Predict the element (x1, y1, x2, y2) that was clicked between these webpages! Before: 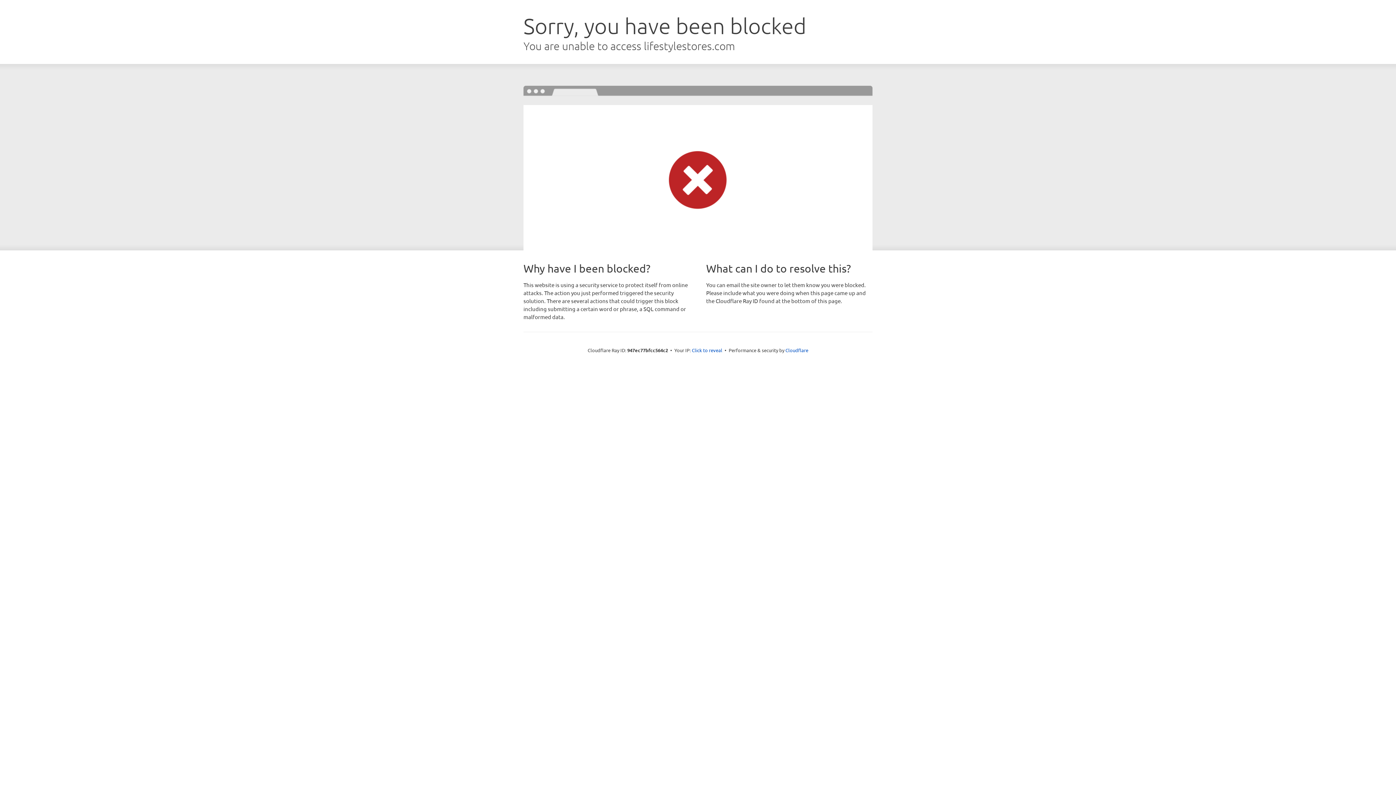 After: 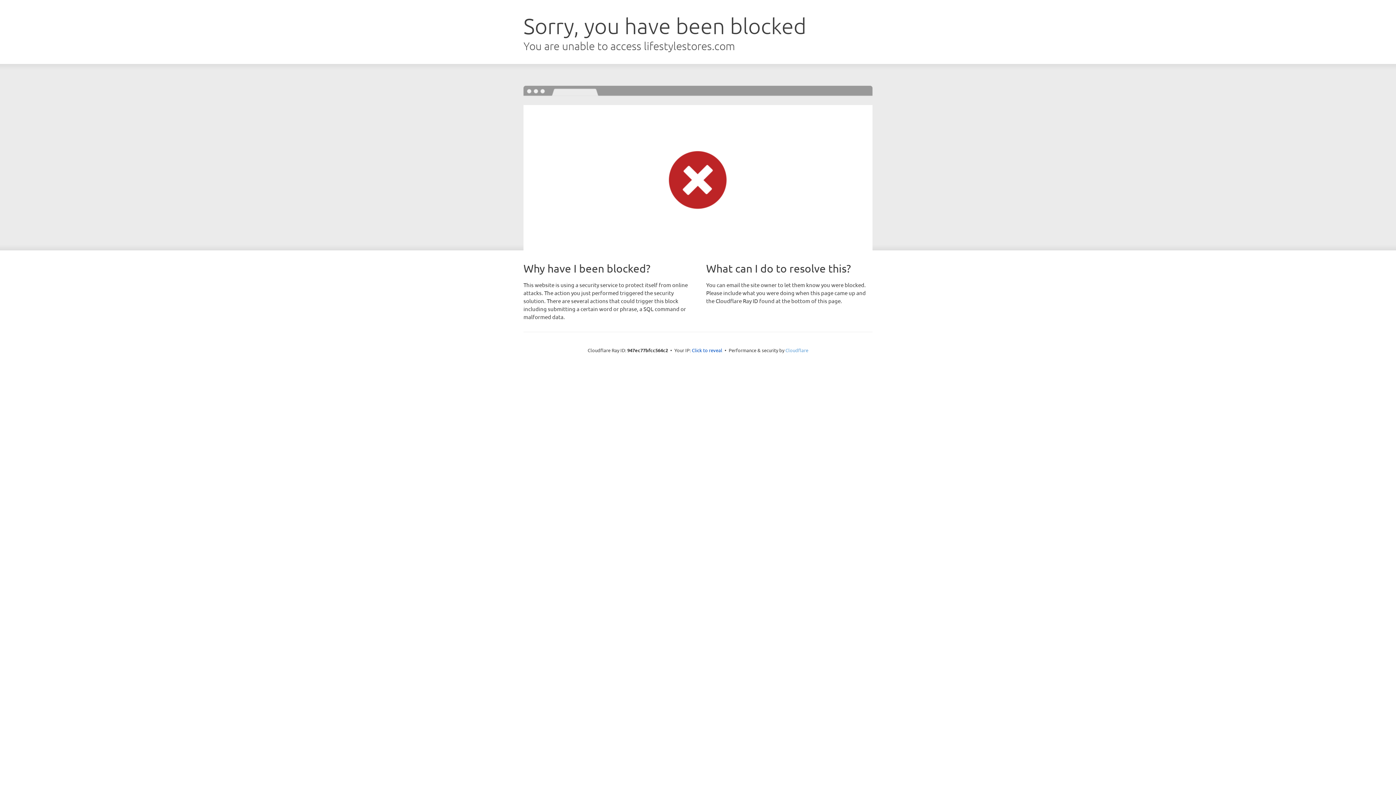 Action: bbox: (785, 347, 808, 353) label: Cloudflare